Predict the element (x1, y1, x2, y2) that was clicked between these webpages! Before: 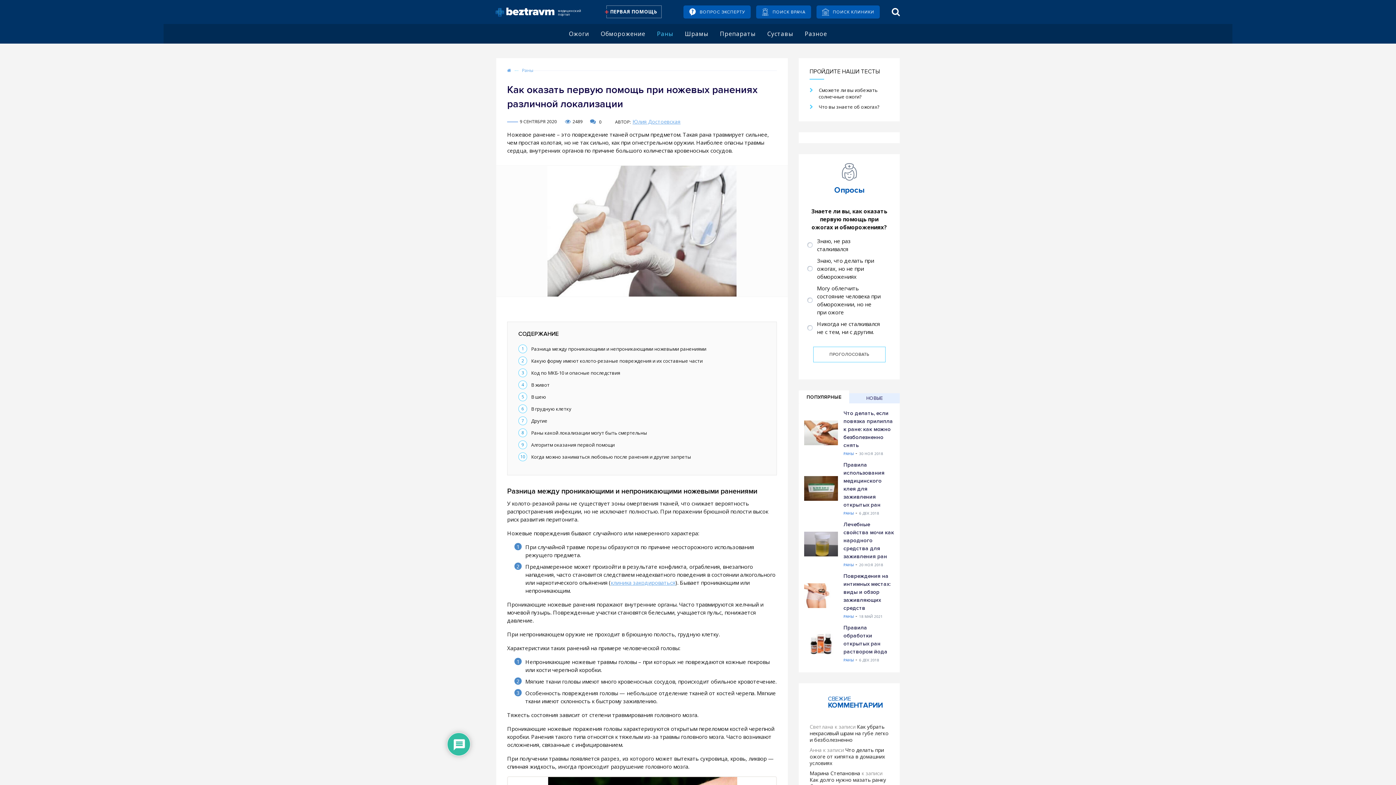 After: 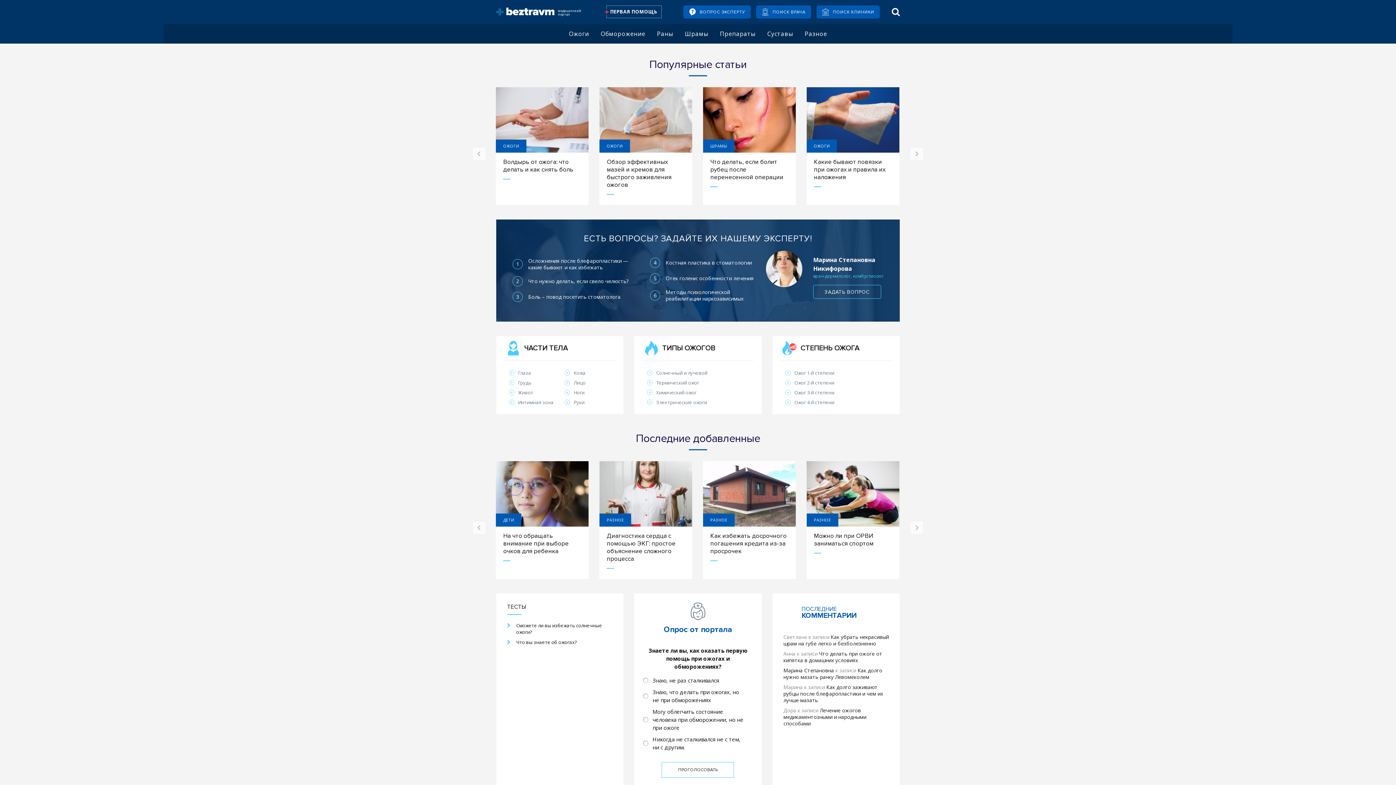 Action: bbox: (496, 7, 581, 16) label: медицинский портал